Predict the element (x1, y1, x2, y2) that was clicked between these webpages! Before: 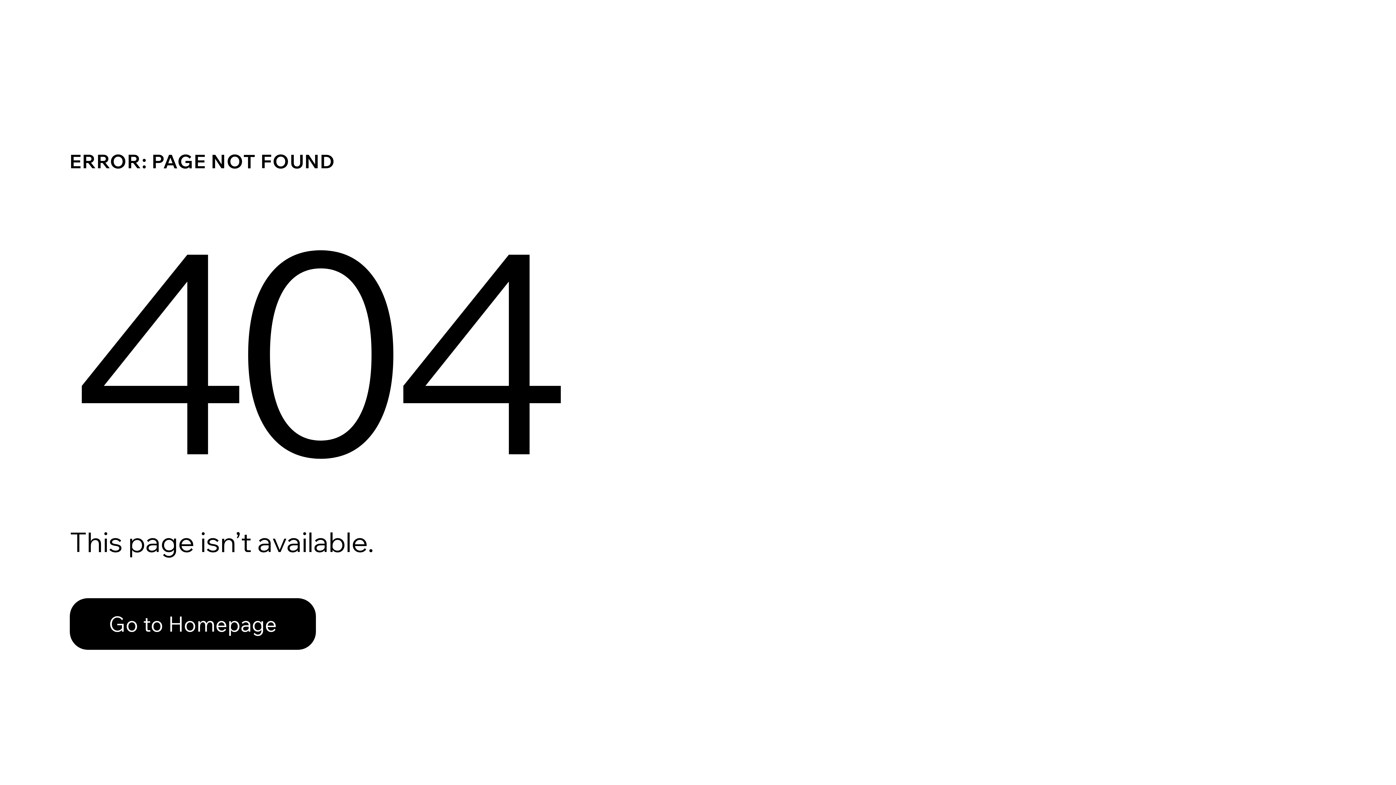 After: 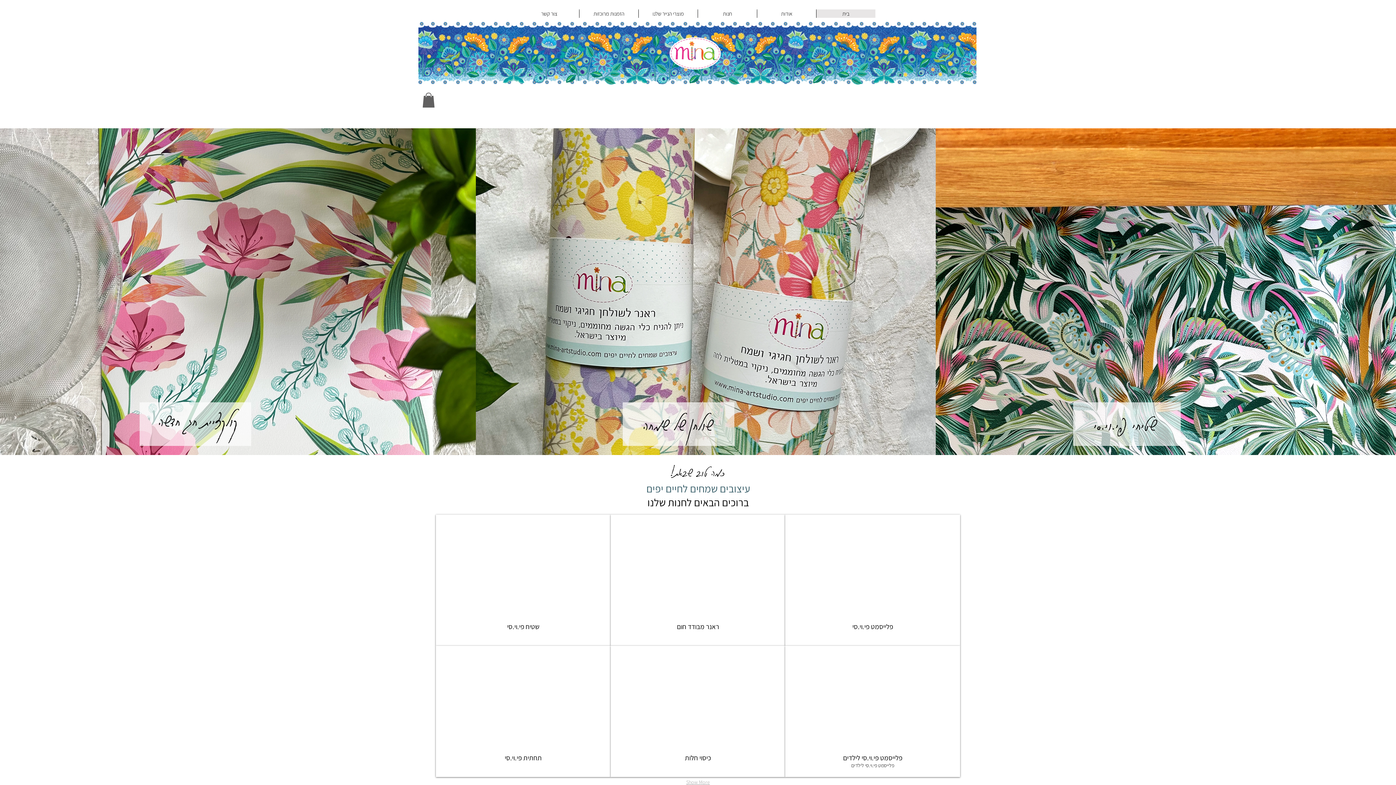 Action: bbox: (69, 582, 768, 659) label: Go to Homepage